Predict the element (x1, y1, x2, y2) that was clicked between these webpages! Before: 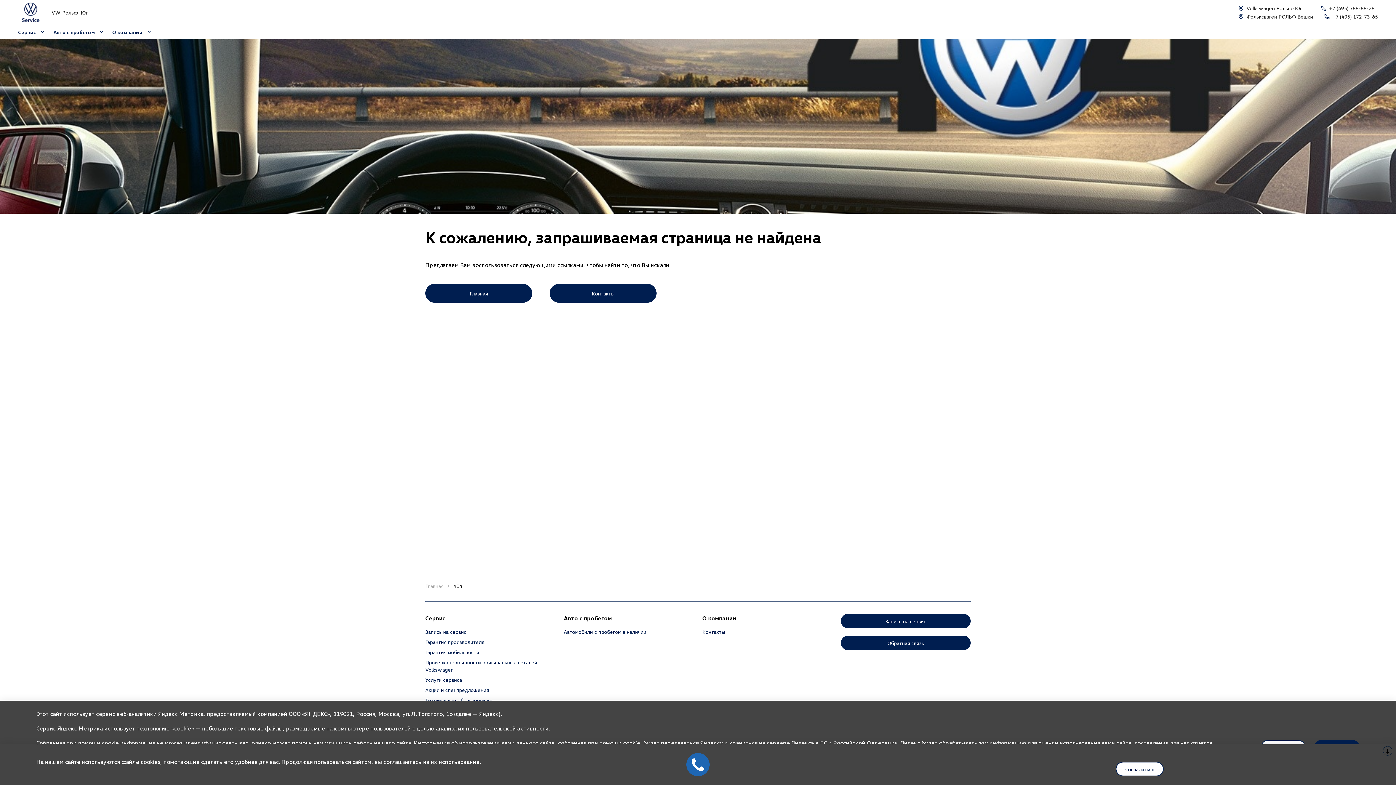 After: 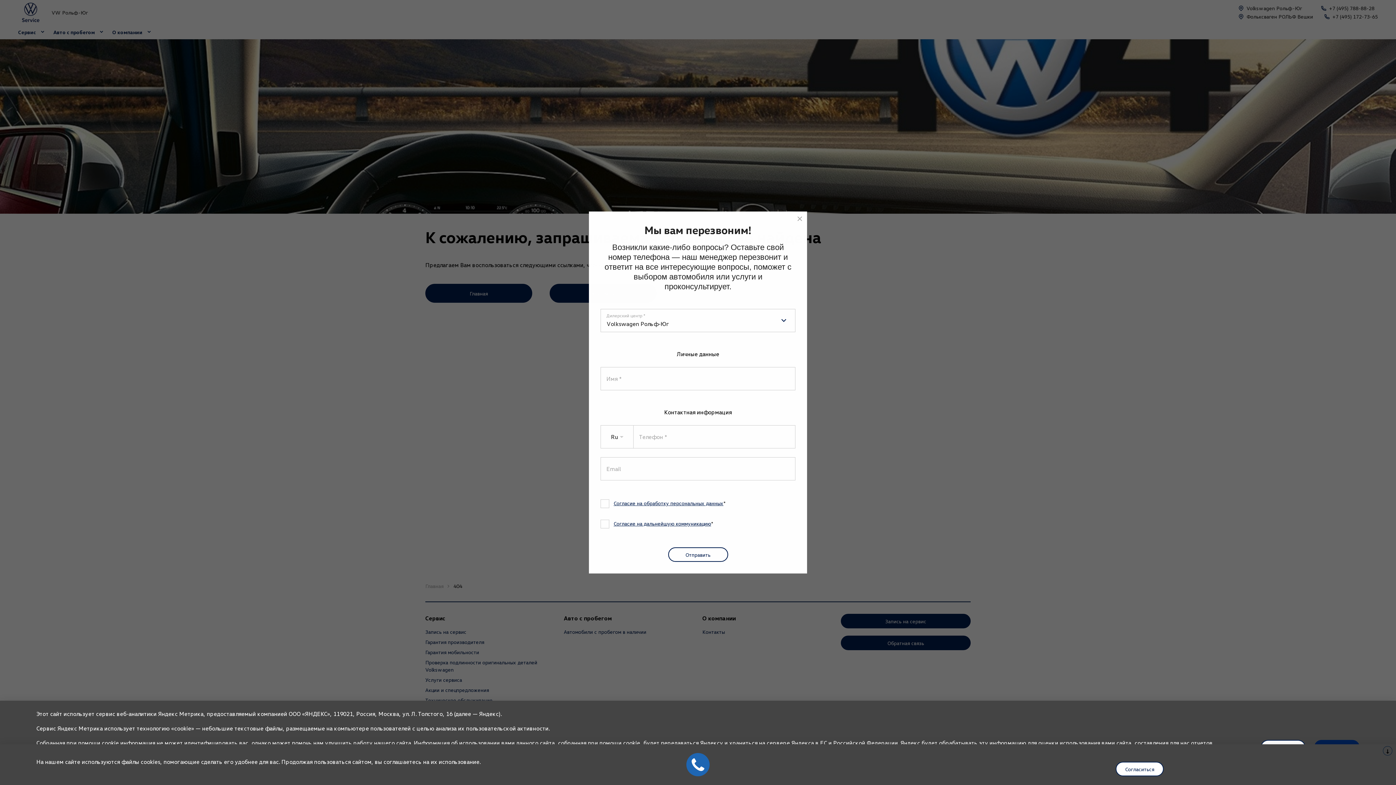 Action: bbox: (841, 636, 970, 650) label: Обратная связь